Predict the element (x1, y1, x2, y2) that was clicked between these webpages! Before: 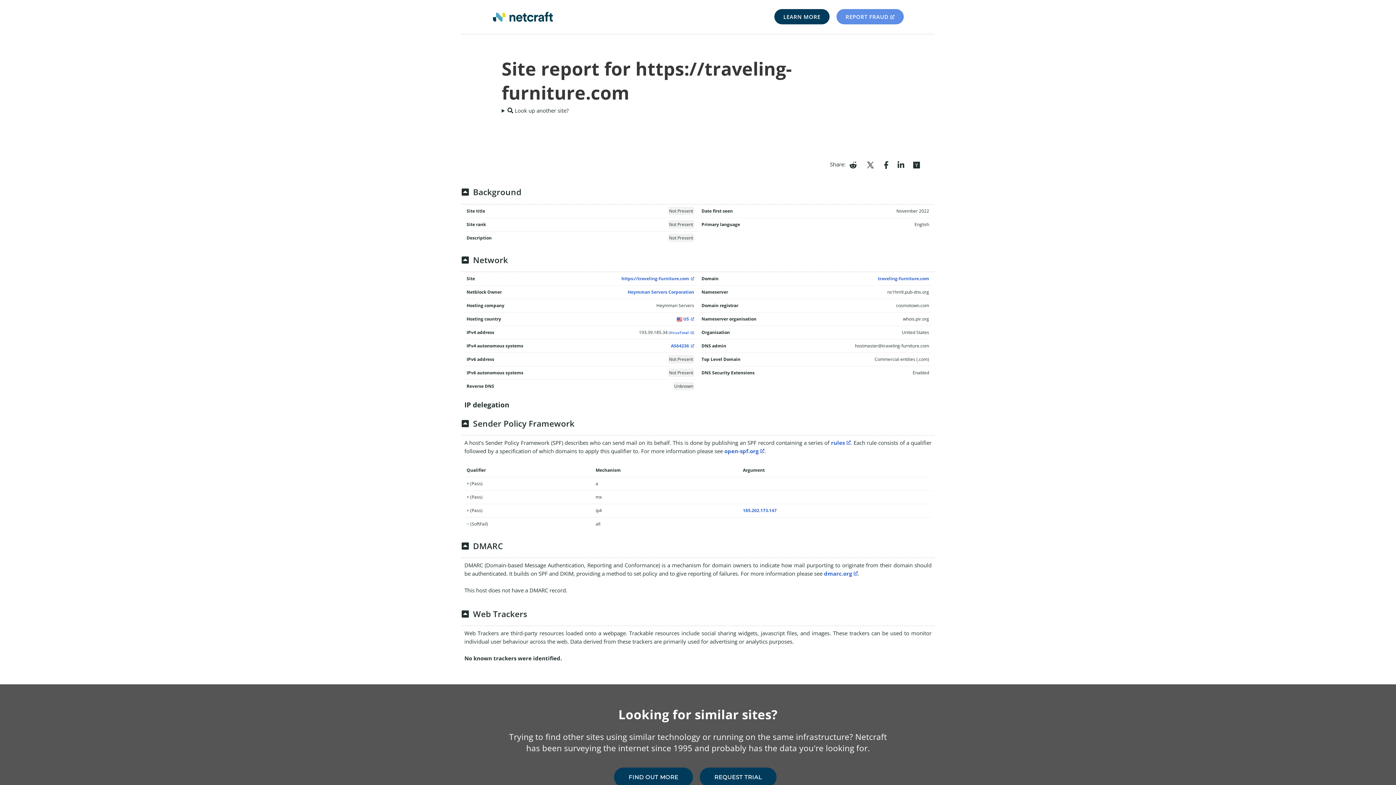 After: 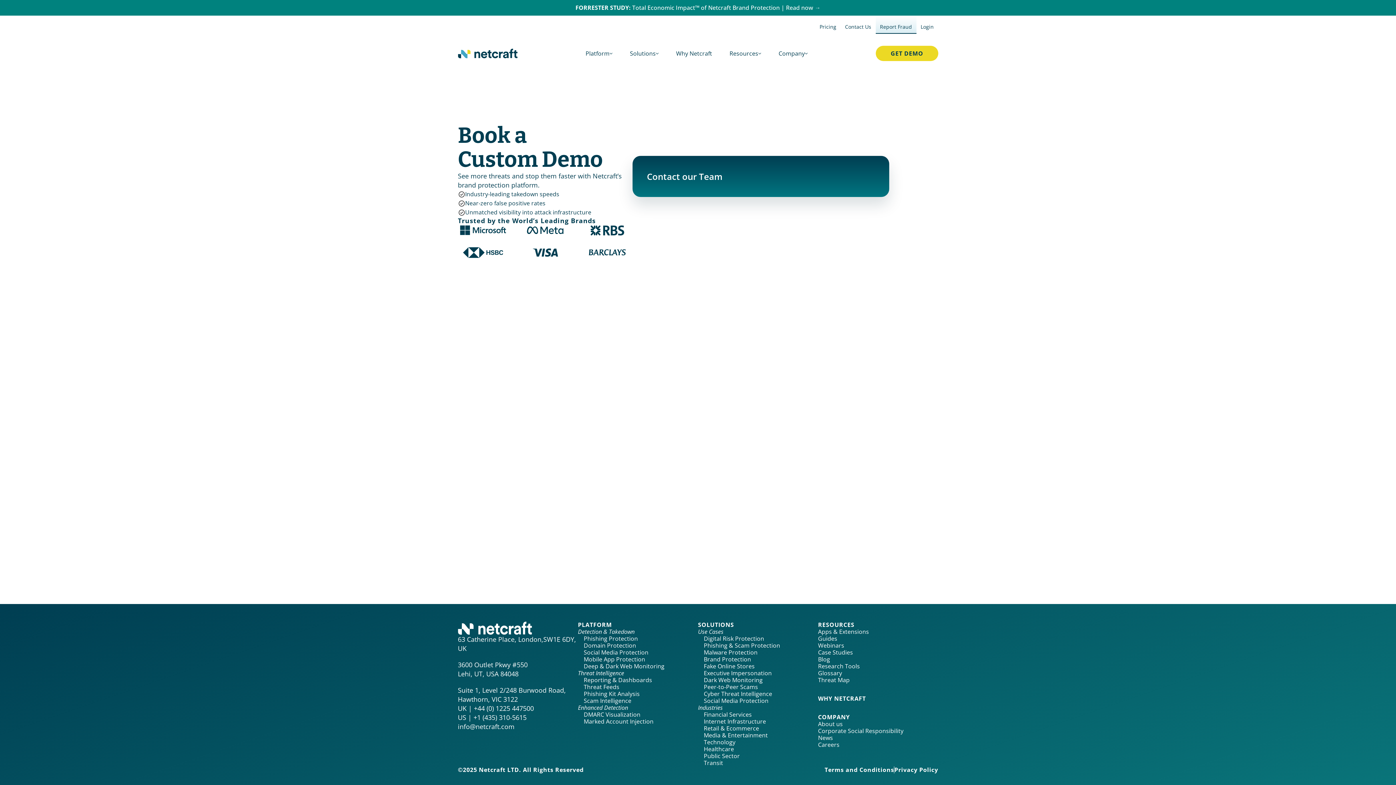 Action: bbox: (700, 768, 776, 787) label: REQUEST TRIAL